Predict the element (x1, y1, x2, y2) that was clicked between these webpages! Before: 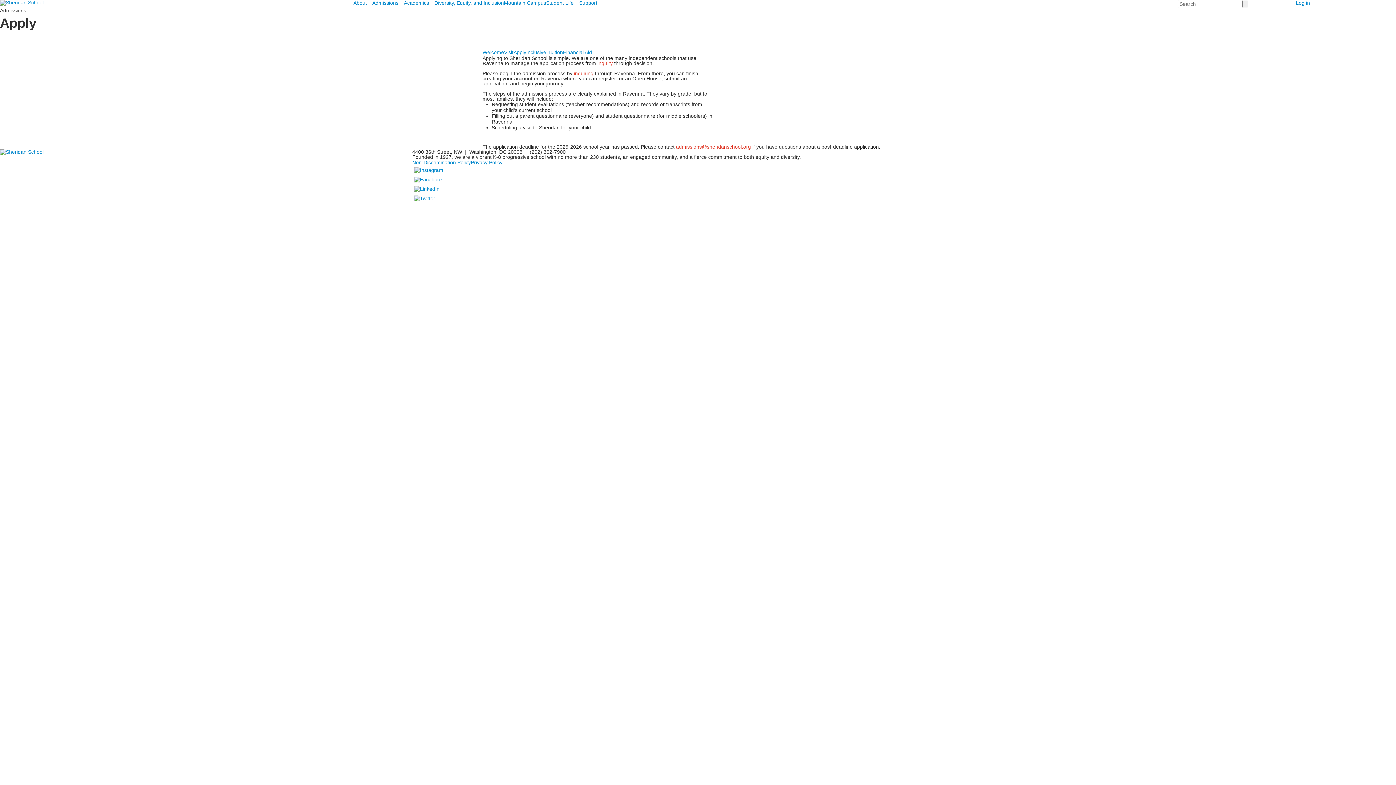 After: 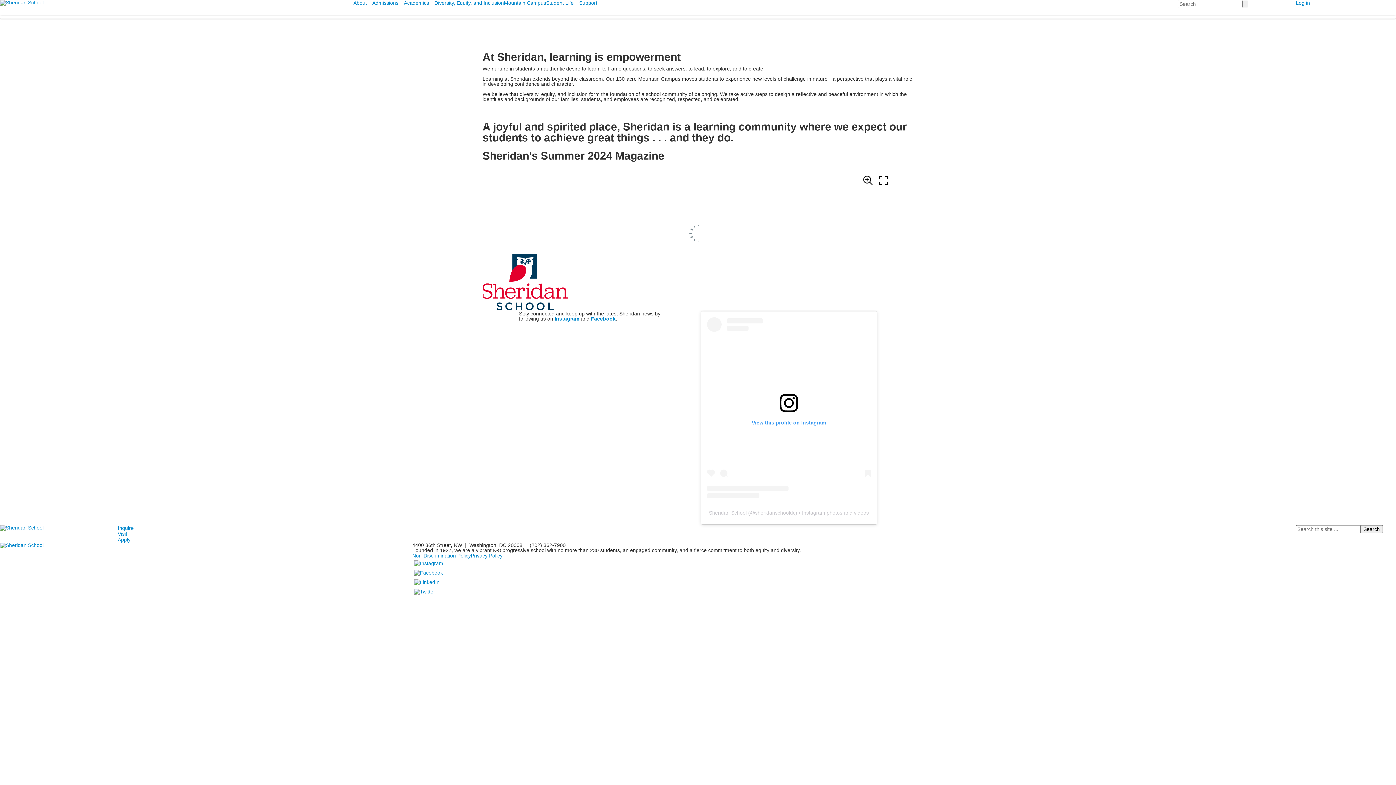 Action: bbox: (0, 149, 43, 154)